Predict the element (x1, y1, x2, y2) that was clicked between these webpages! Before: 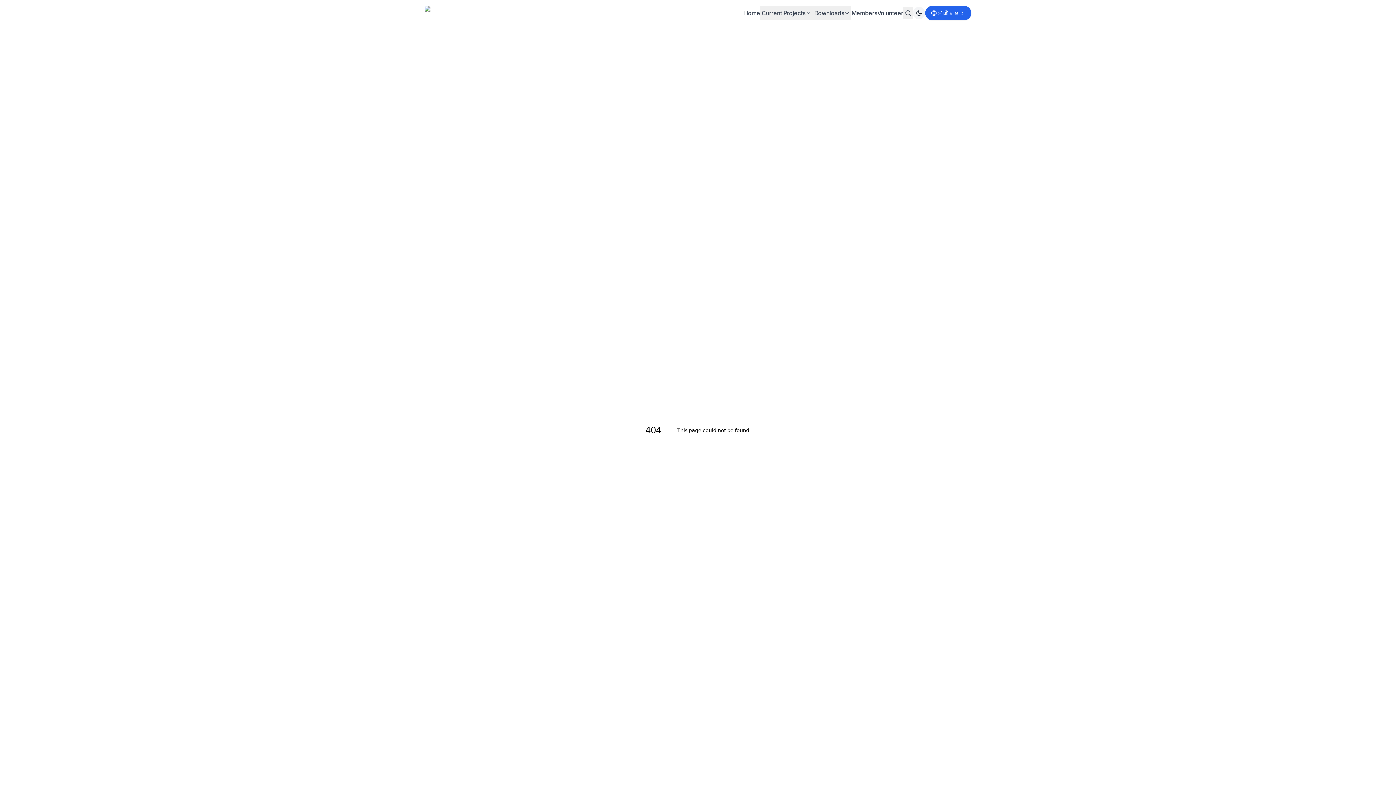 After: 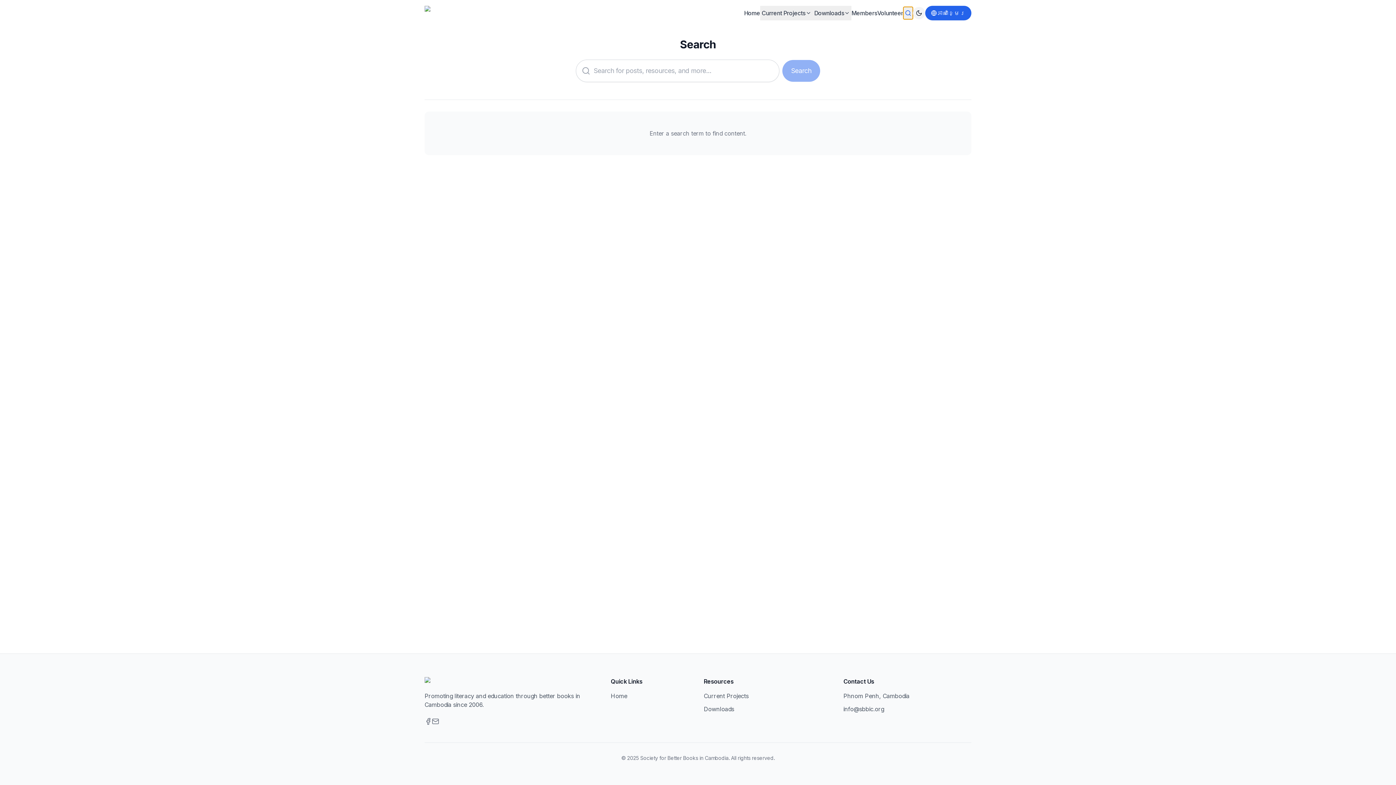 Action: label: Search bbox: (903, 6, 912, 19)